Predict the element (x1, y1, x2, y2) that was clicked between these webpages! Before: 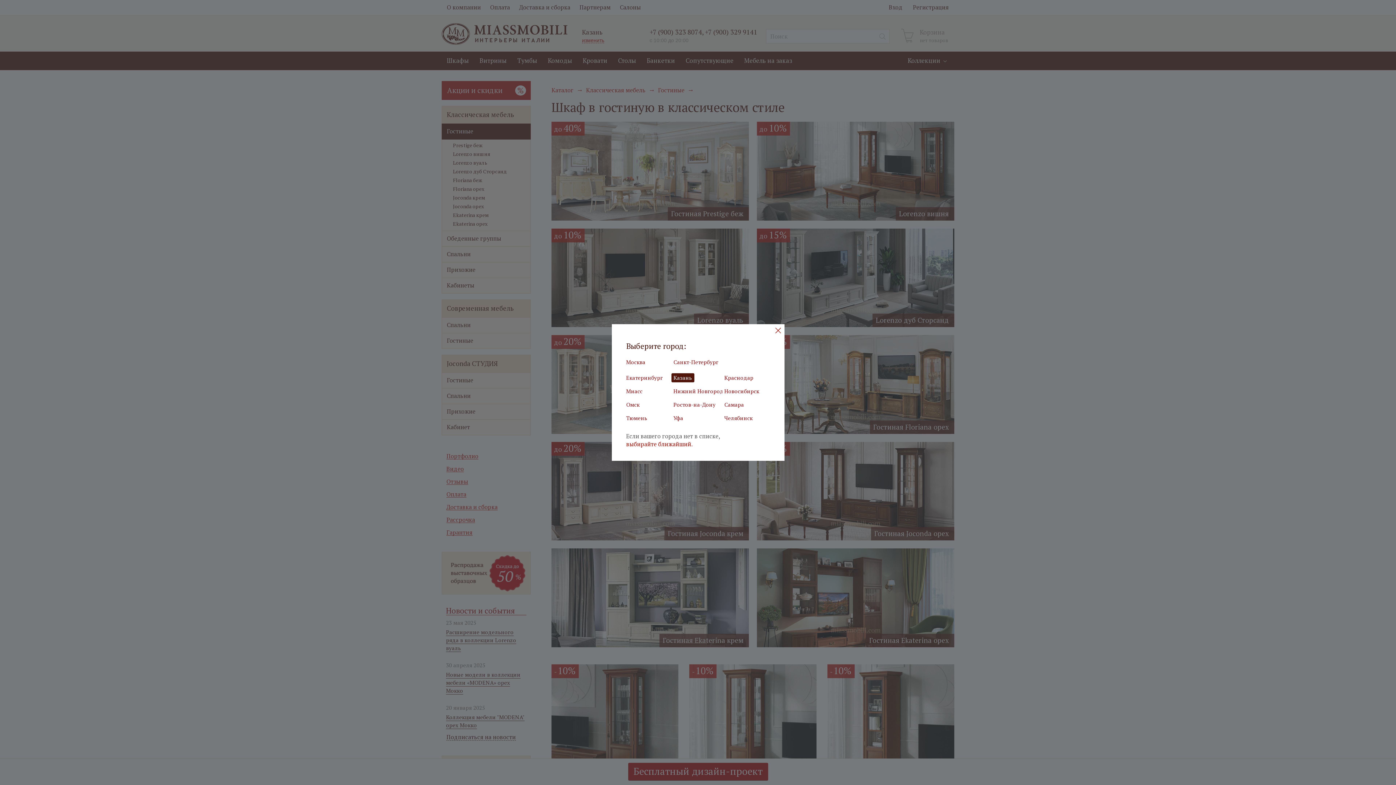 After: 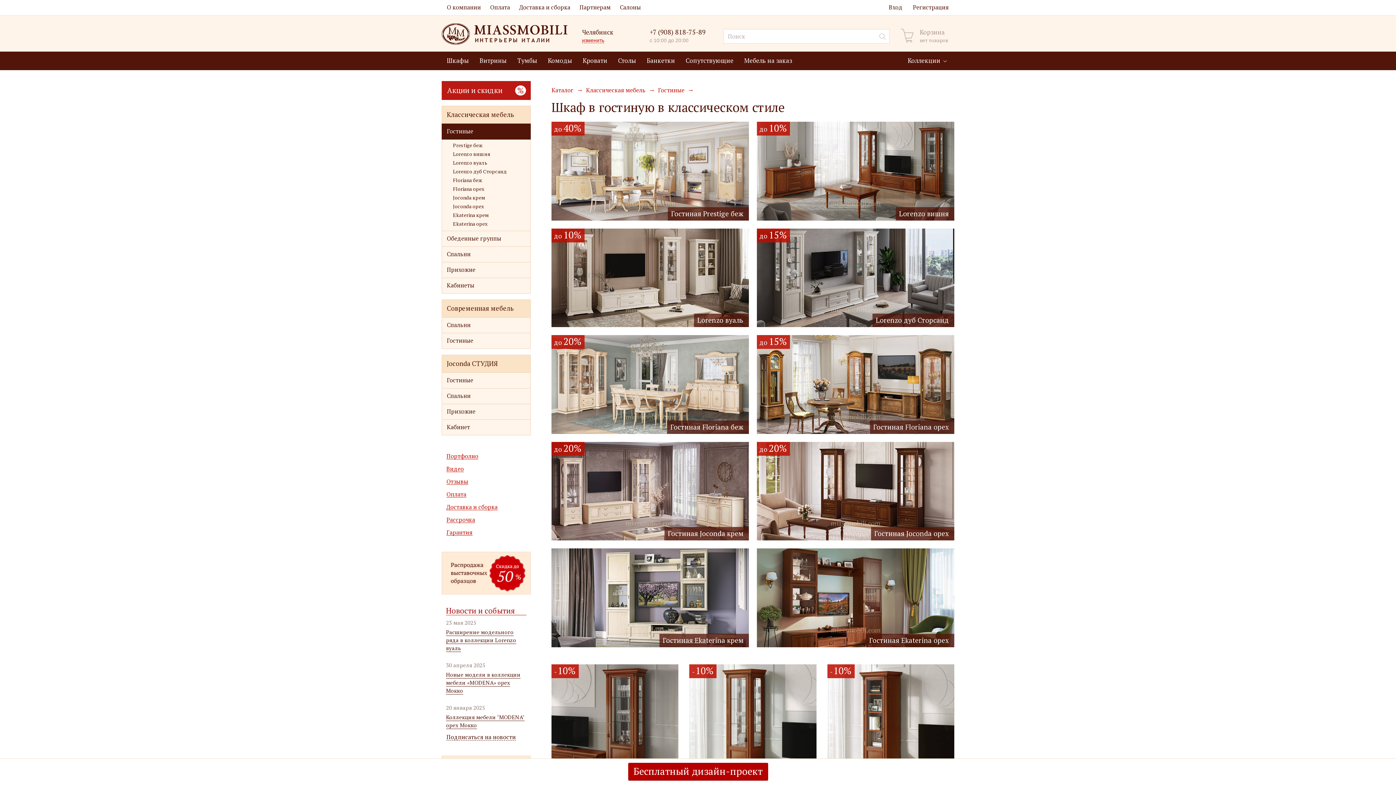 Action: bbox: (722, 413, 755, 422) label: Челябинск